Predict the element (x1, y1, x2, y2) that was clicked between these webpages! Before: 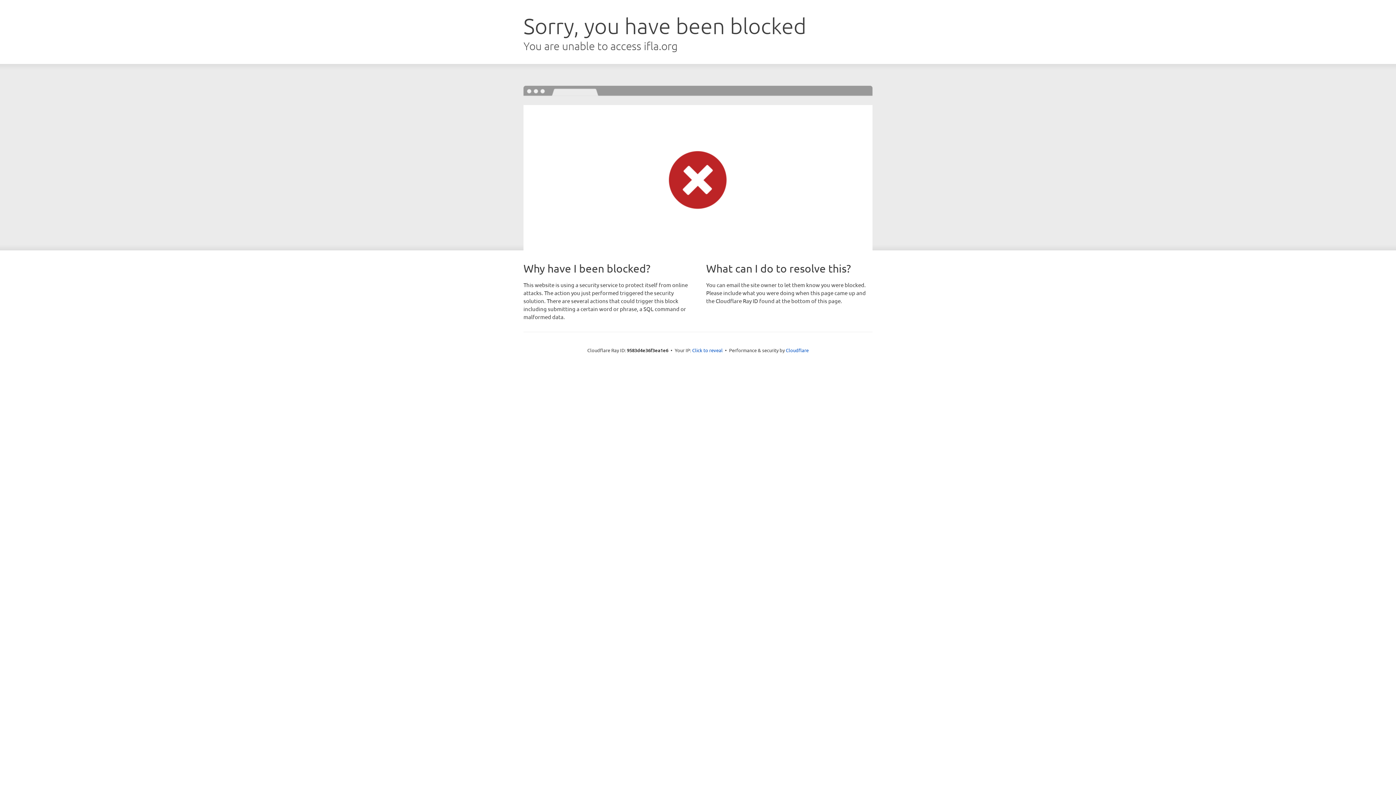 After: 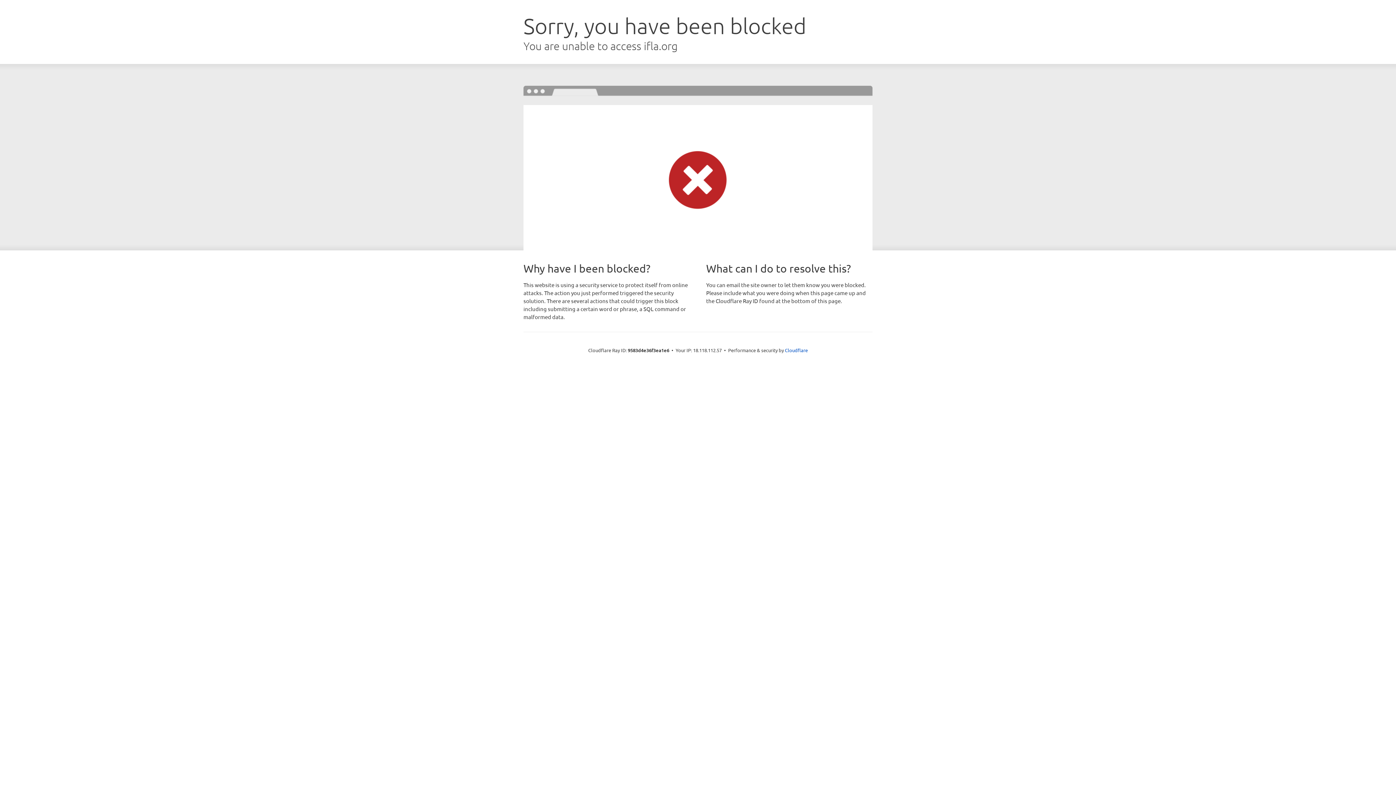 Action: label: Click to reveal bbox: (692, 346, 722, 353)